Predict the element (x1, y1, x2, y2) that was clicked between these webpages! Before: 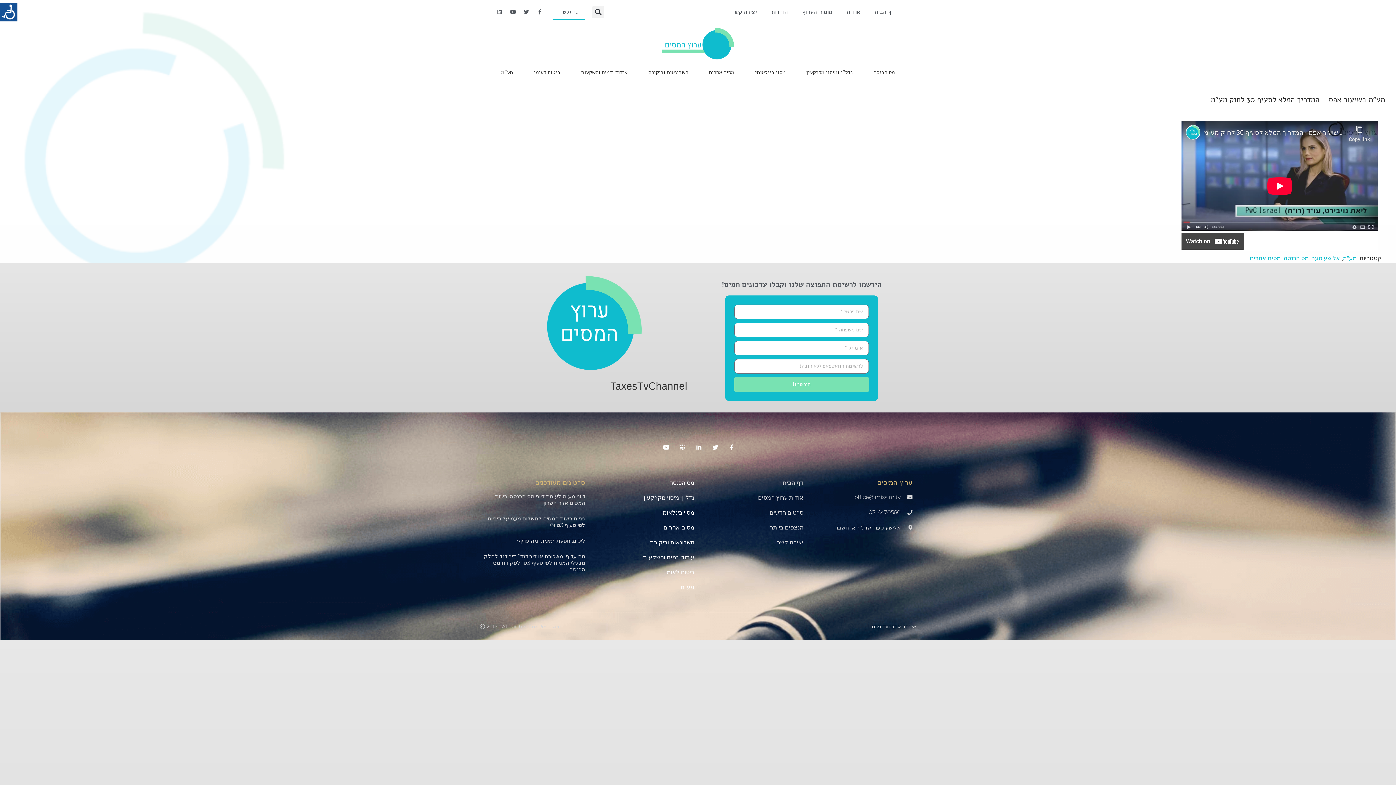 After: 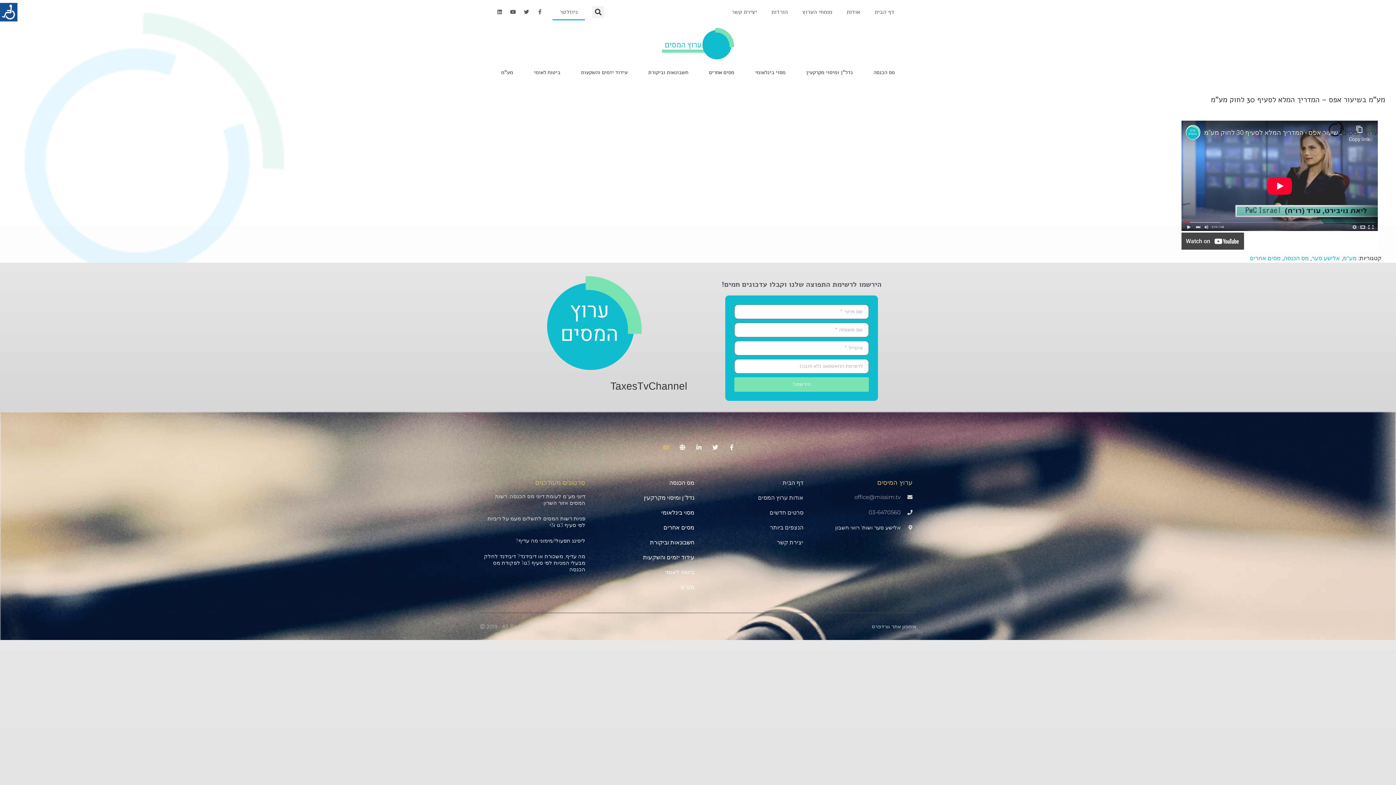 Action: bbox: (660, 444, 670, 450)